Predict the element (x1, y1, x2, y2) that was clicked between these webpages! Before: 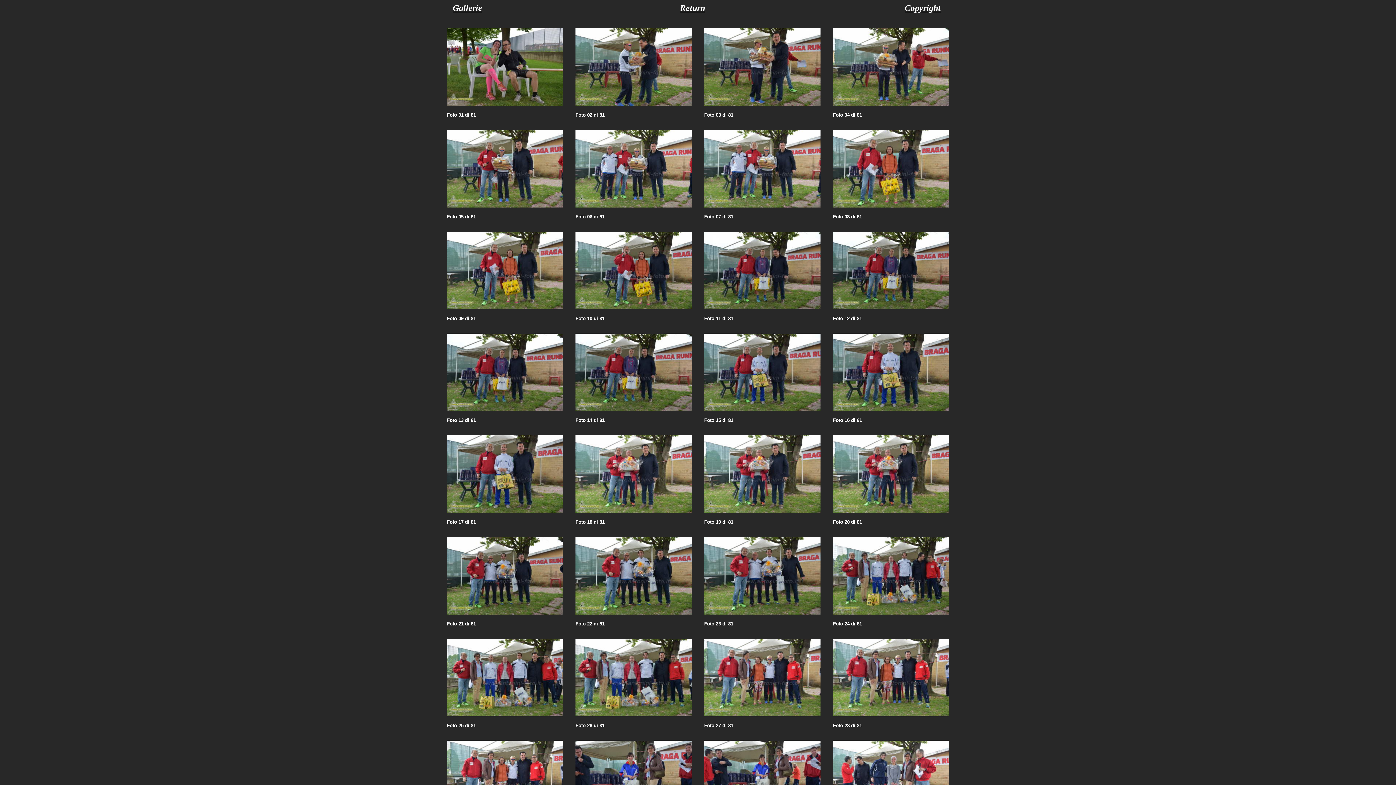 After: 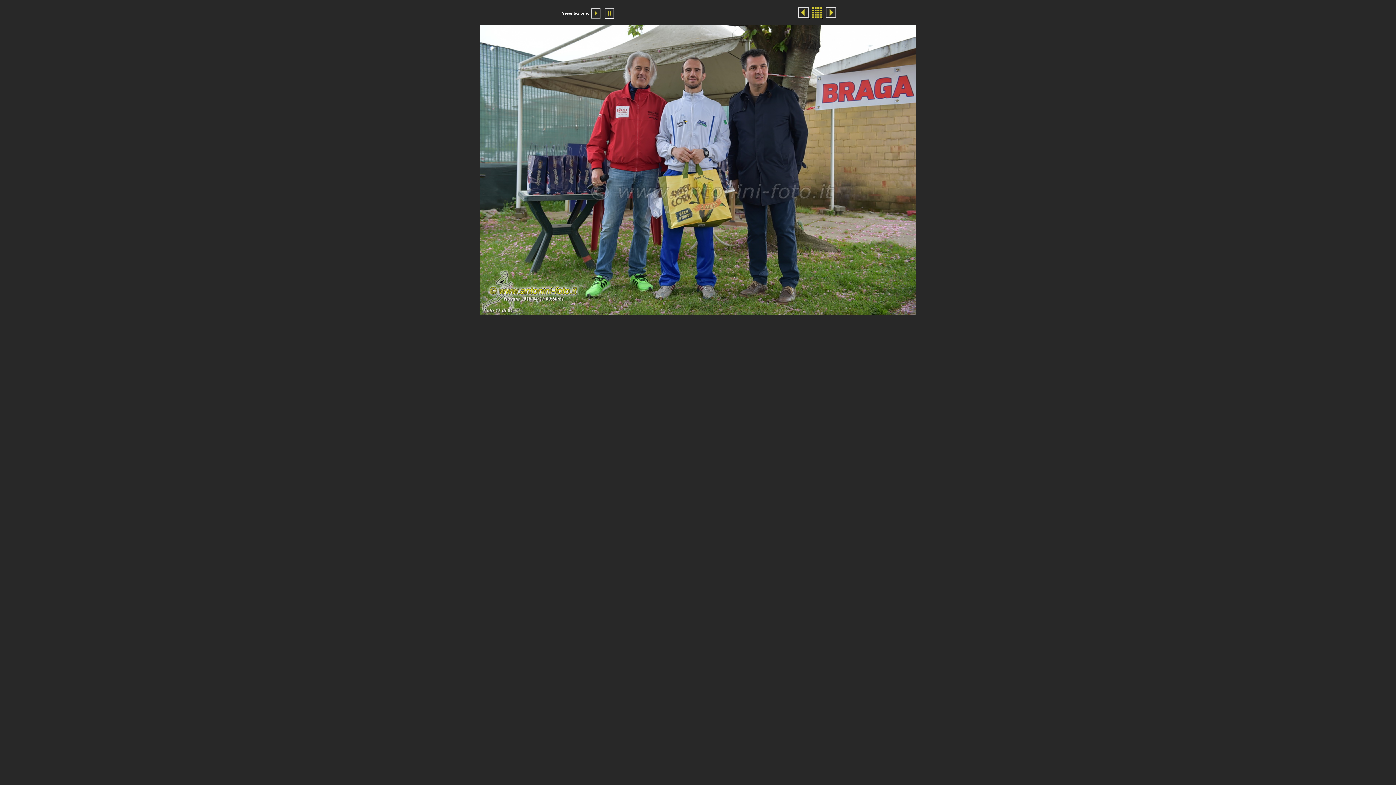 Action: bbox: (444, 513, 565, 518)